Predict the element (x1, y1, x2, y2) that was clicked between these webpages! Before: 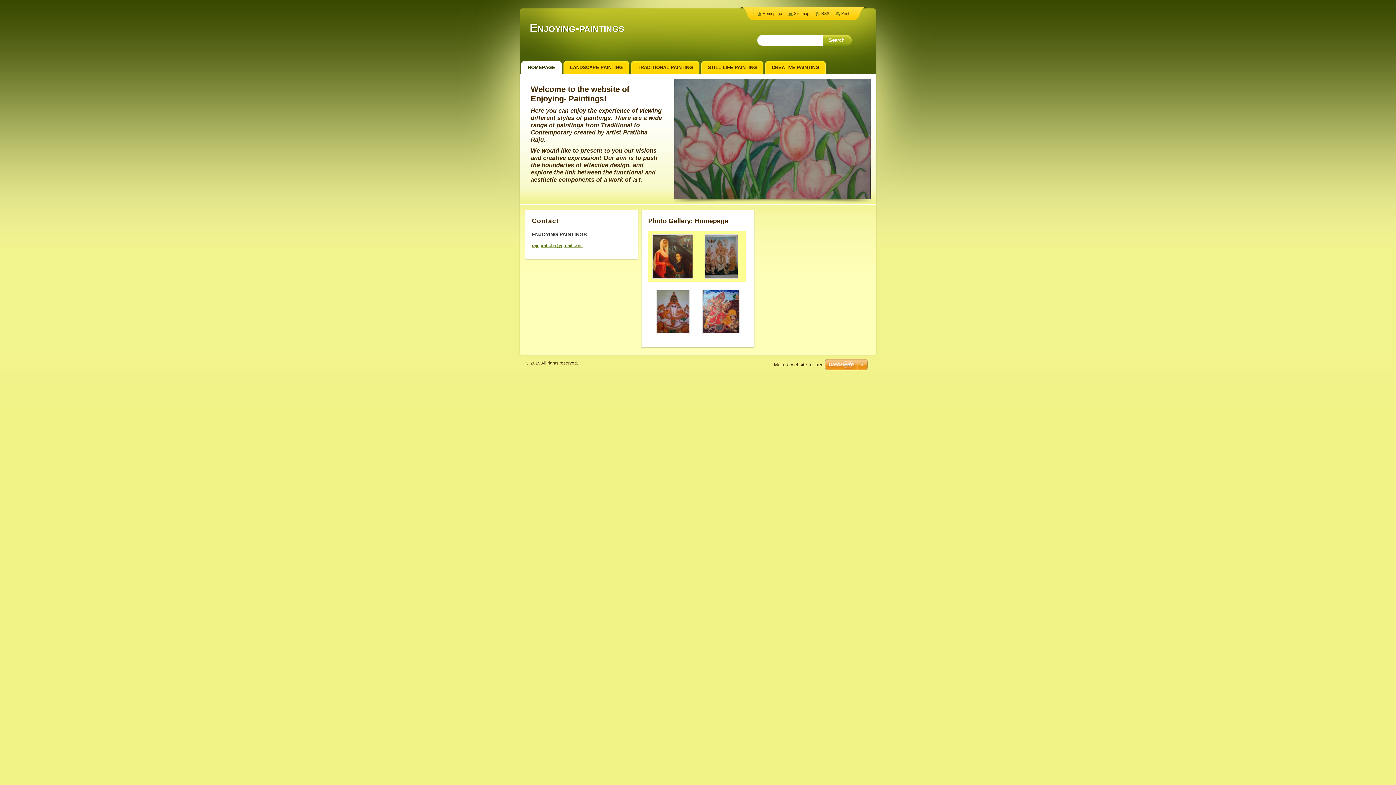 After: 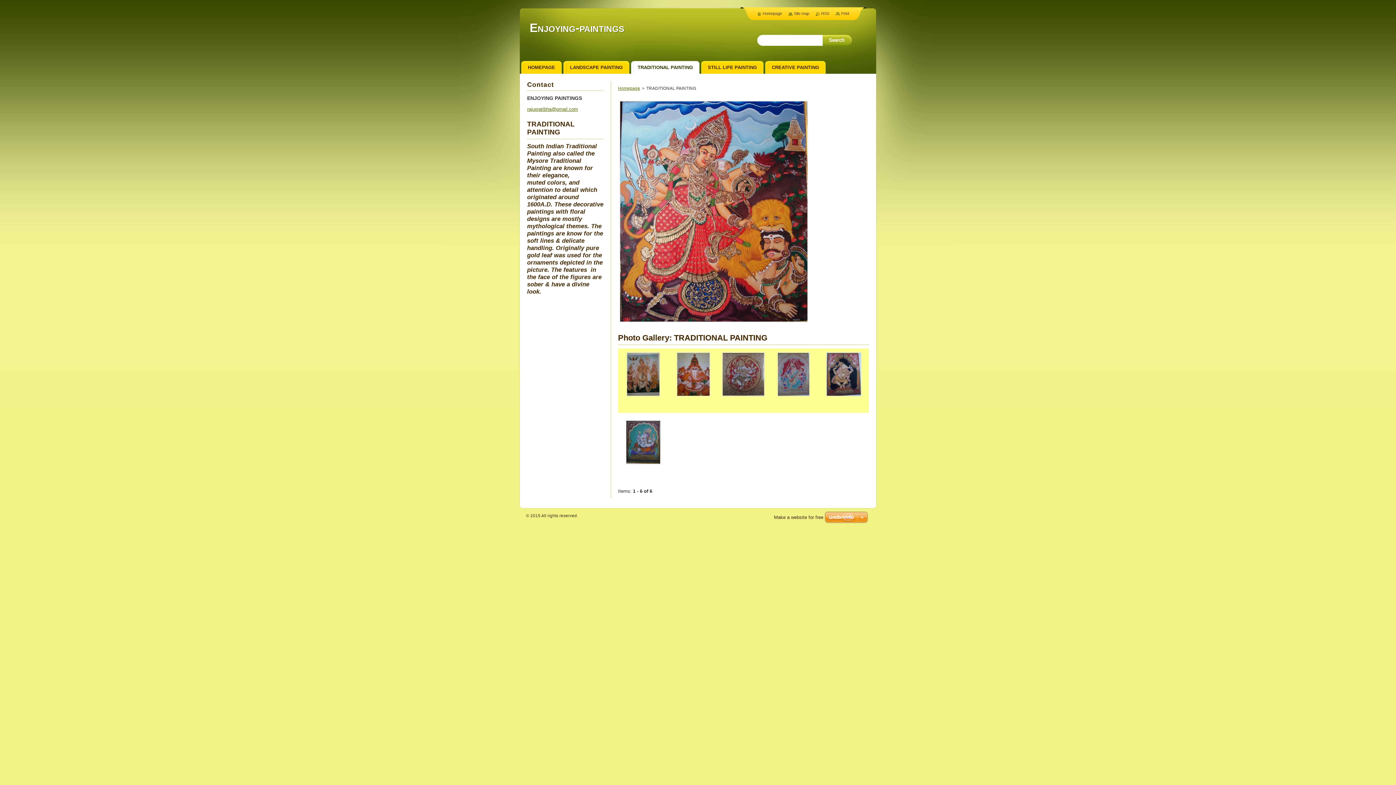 Action: label: TRADITIONAL PAINTING bbox: (631, 61, 699, 73)